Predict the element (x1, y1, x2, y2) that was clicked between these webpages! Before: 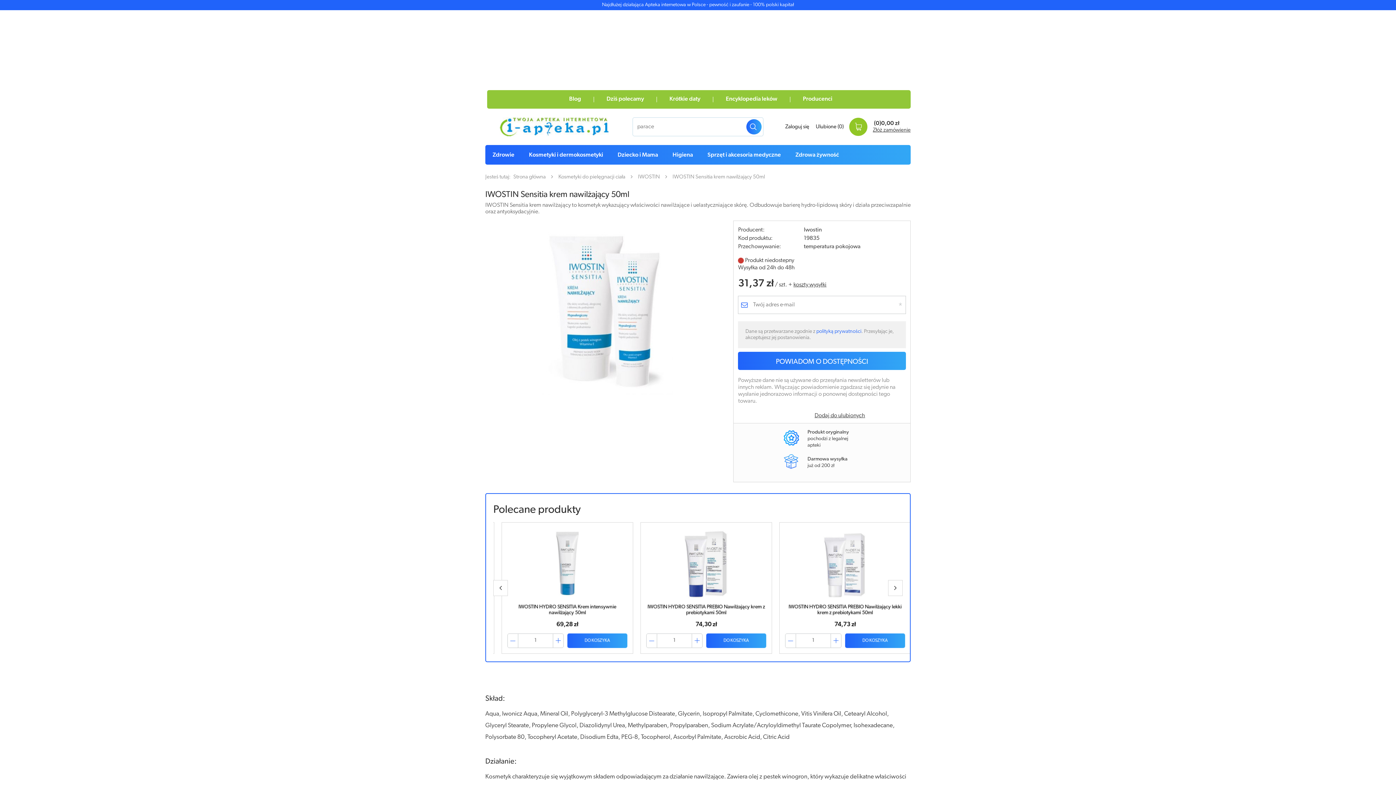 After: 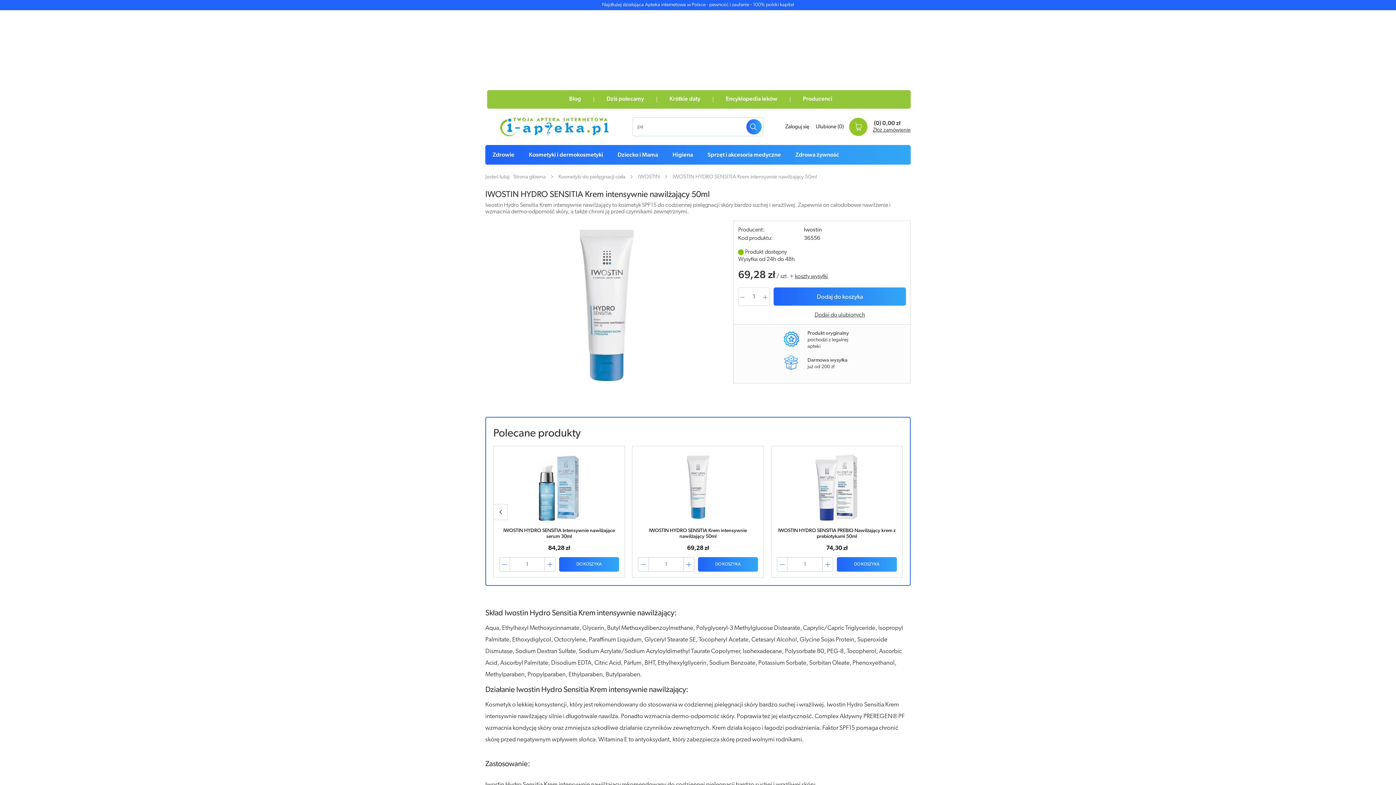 Action: bbox: (499, 604, 619, 616) label: IWOSTIN HYDRO SENSITIA Krem intensywnie nawilżający 50ml